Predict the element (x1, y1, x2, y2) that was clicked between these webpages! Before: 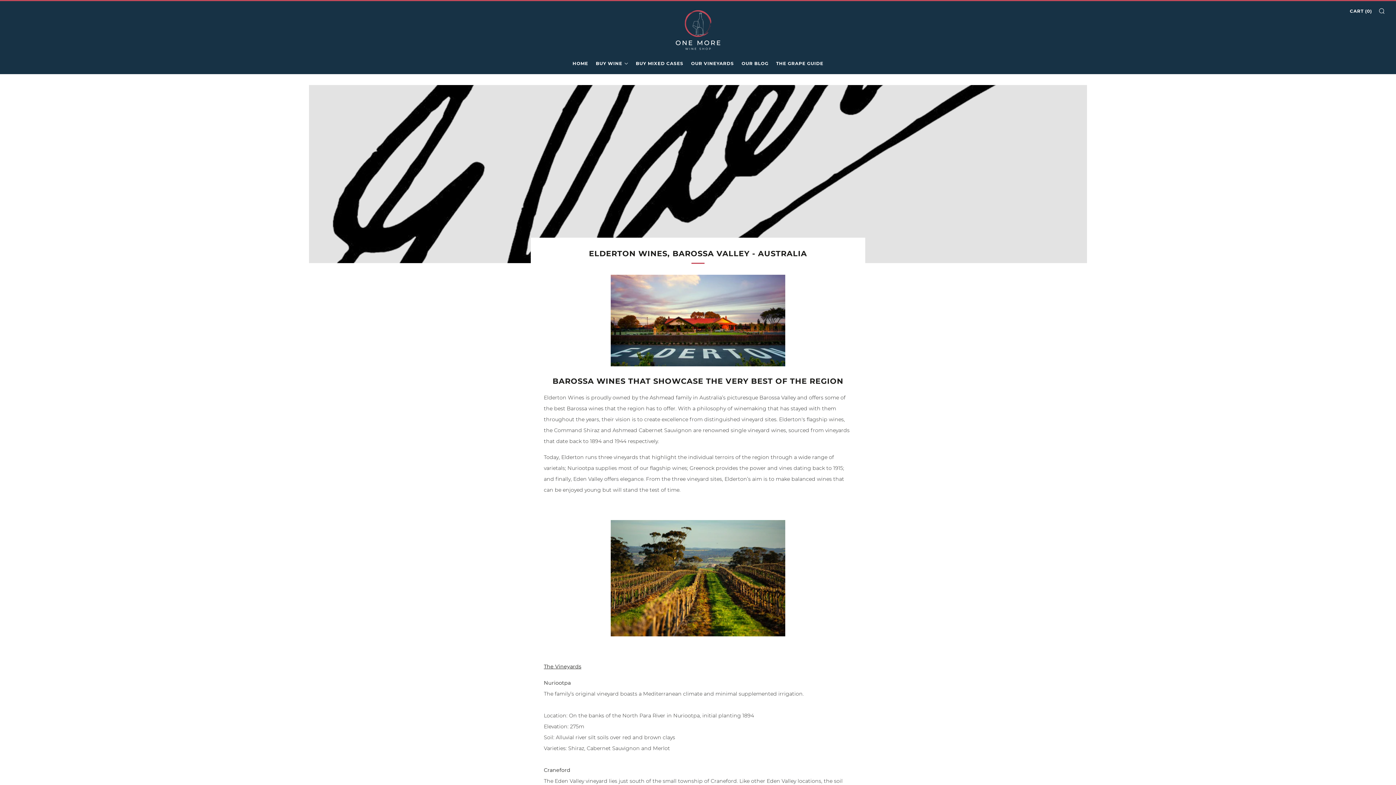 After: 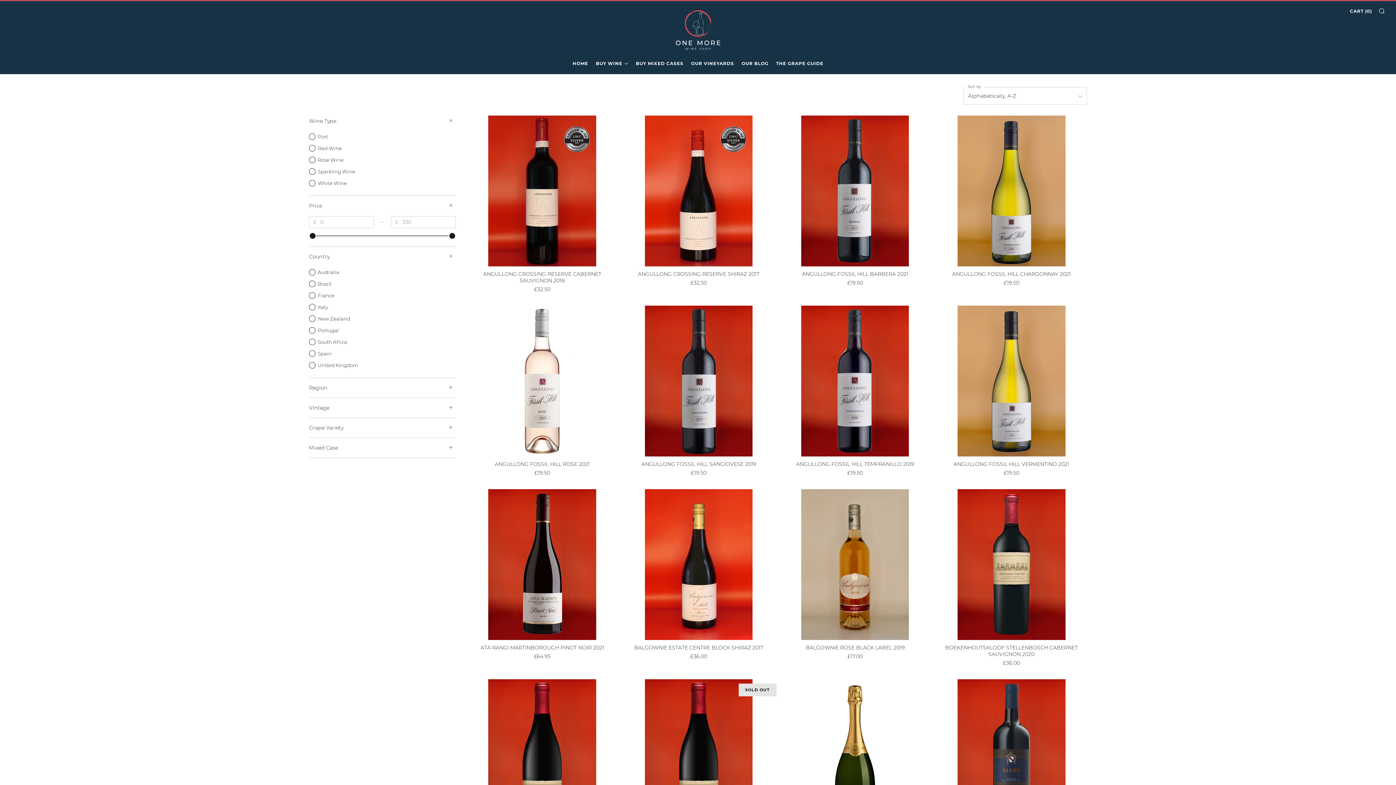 Action: bbox: (596, 57, 628, 69) label: BUY WINE